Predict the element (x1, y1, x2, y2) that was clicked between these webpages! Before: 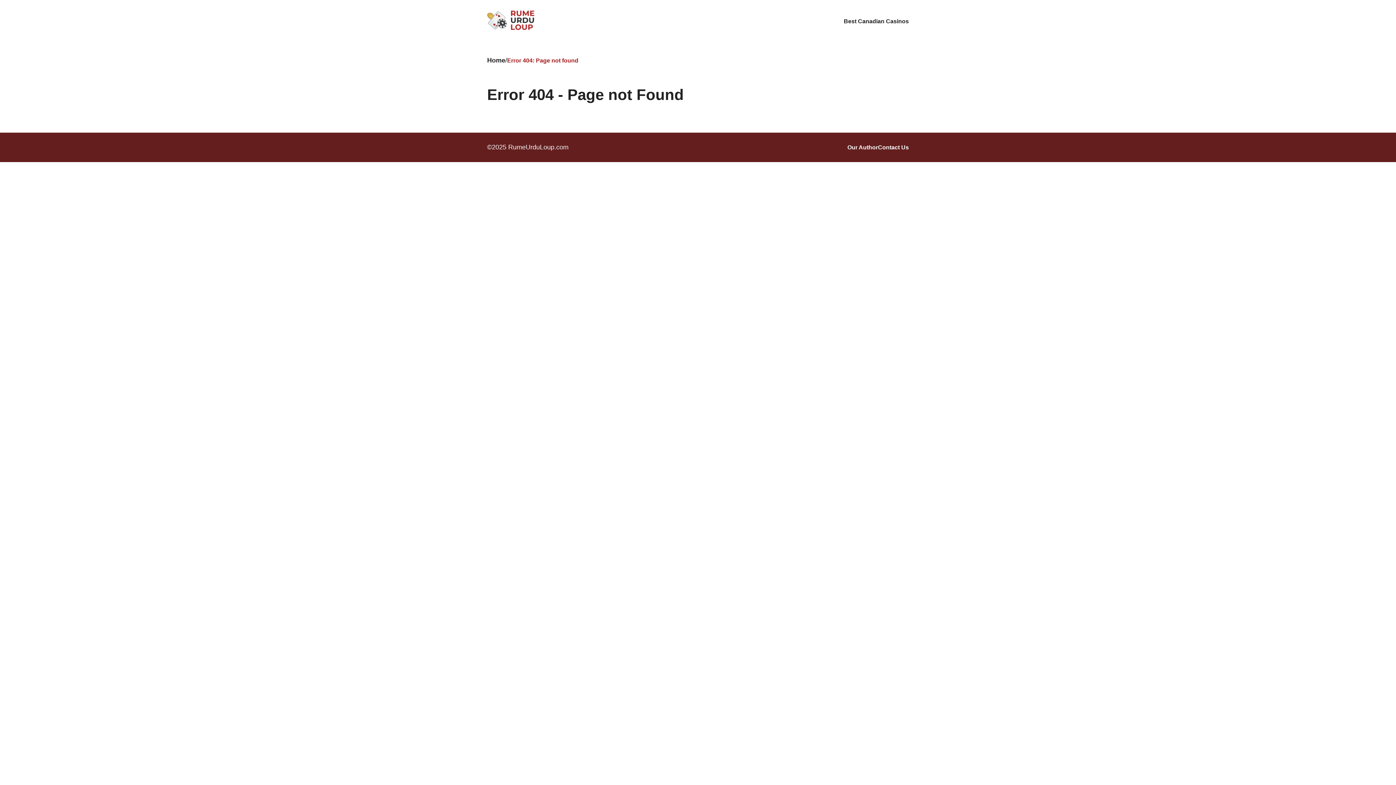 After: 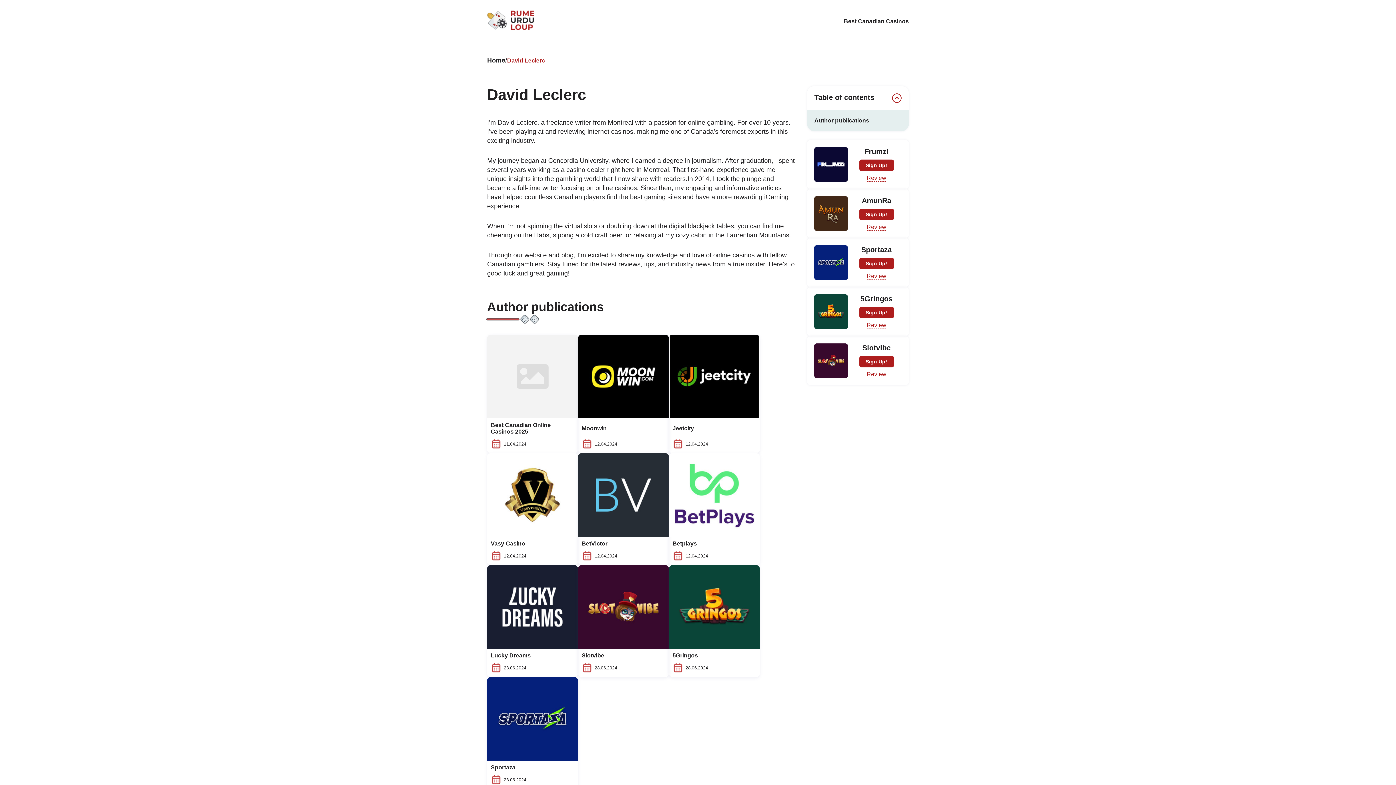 Action: label: Our Author bbox: (847, 144, 878, 150)